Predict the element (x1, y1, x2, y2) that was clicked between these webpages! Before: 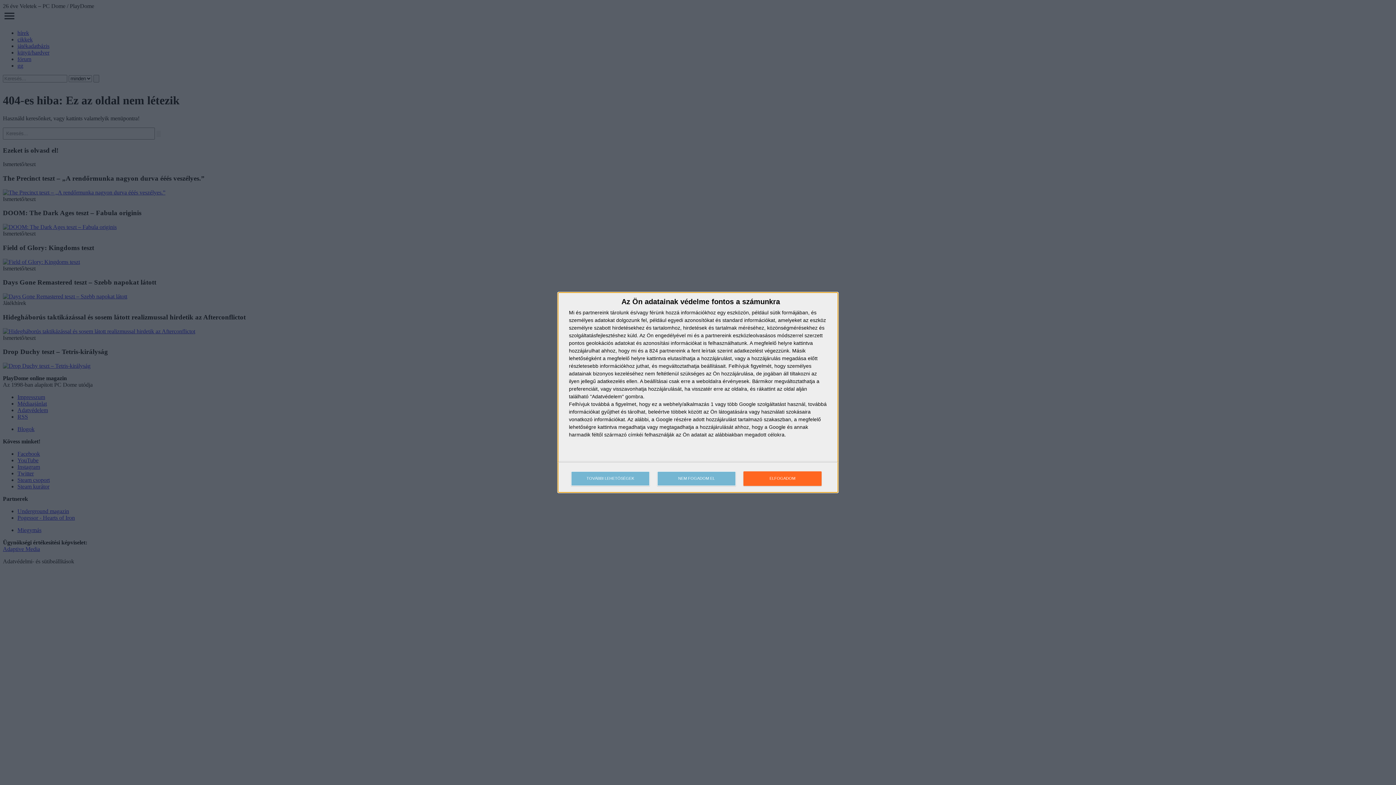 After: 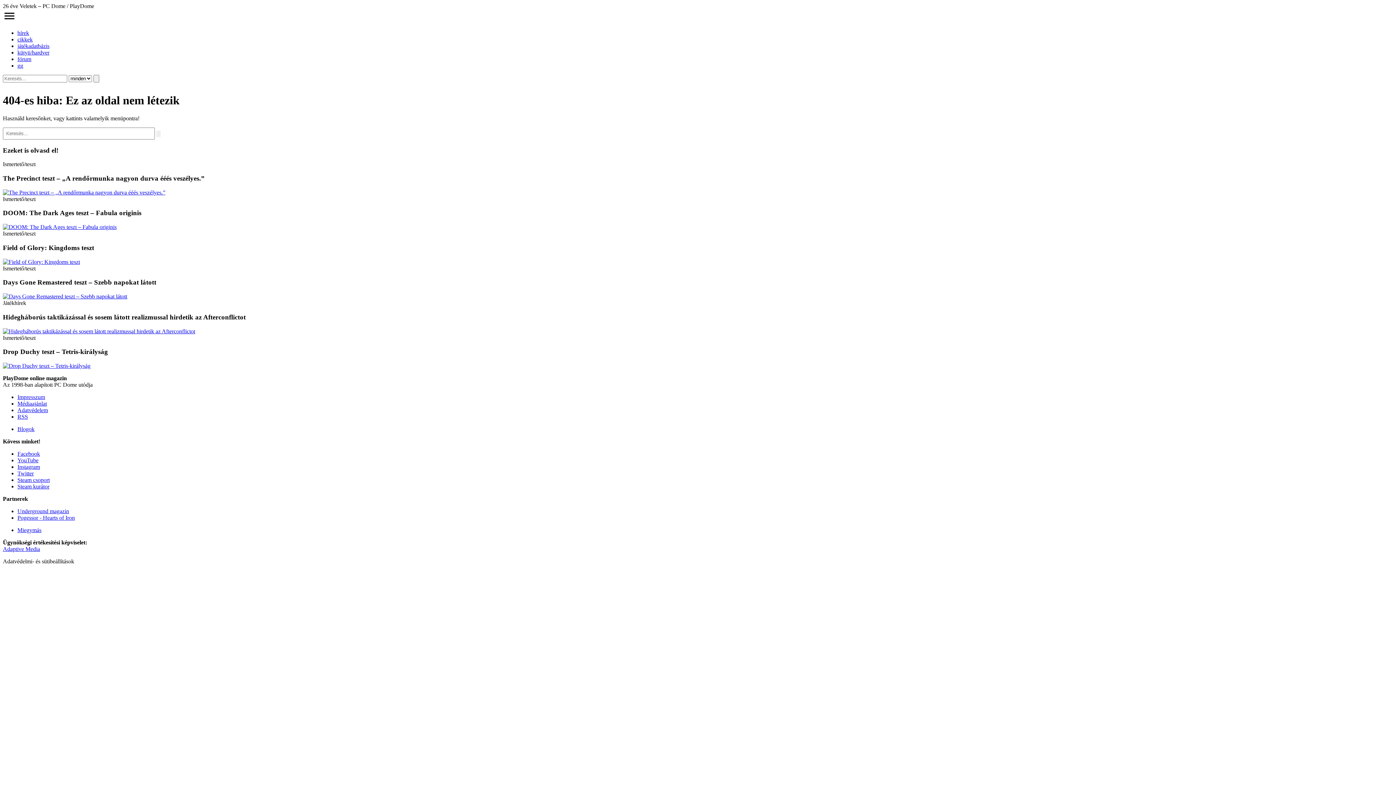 Action: label: NEM FOGADOM EL bbox: (657, 471, 736, 486)